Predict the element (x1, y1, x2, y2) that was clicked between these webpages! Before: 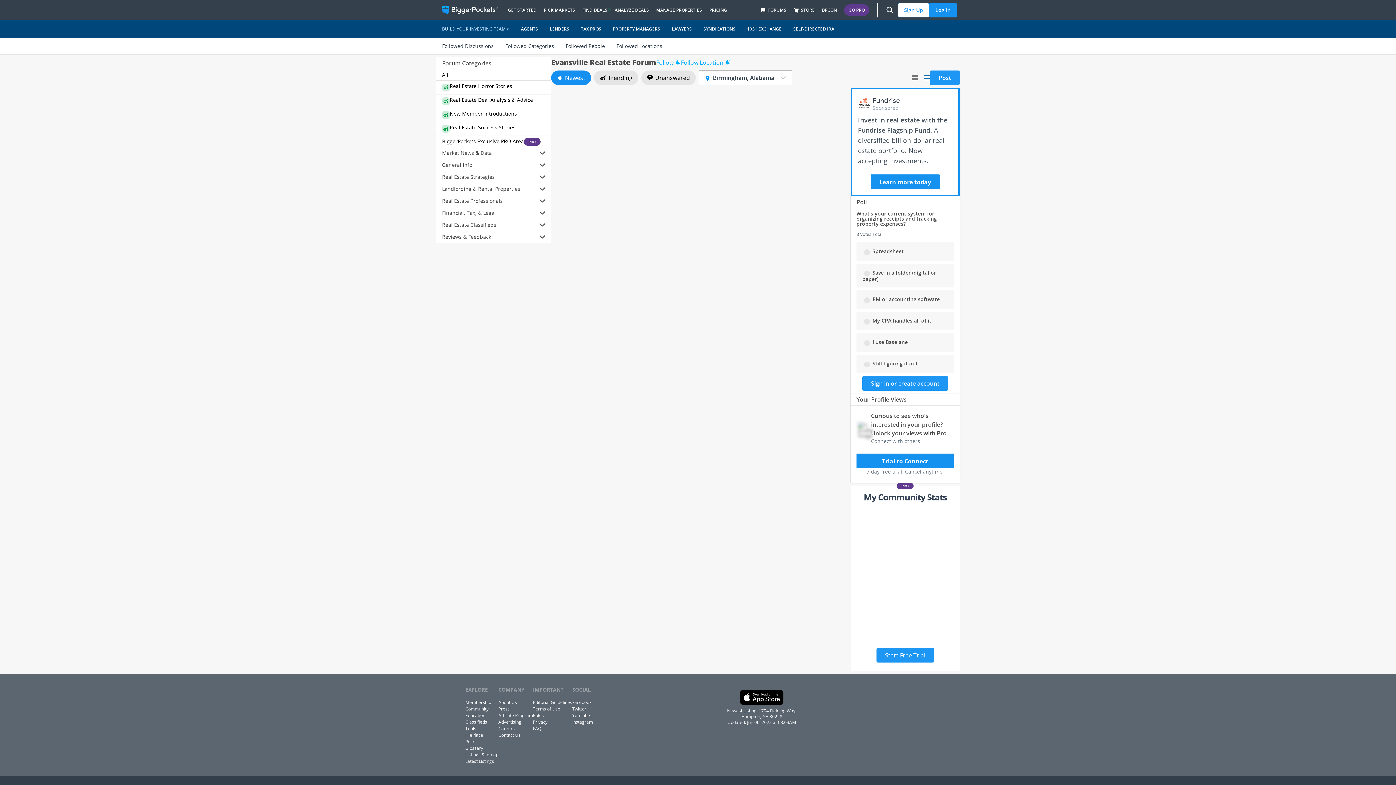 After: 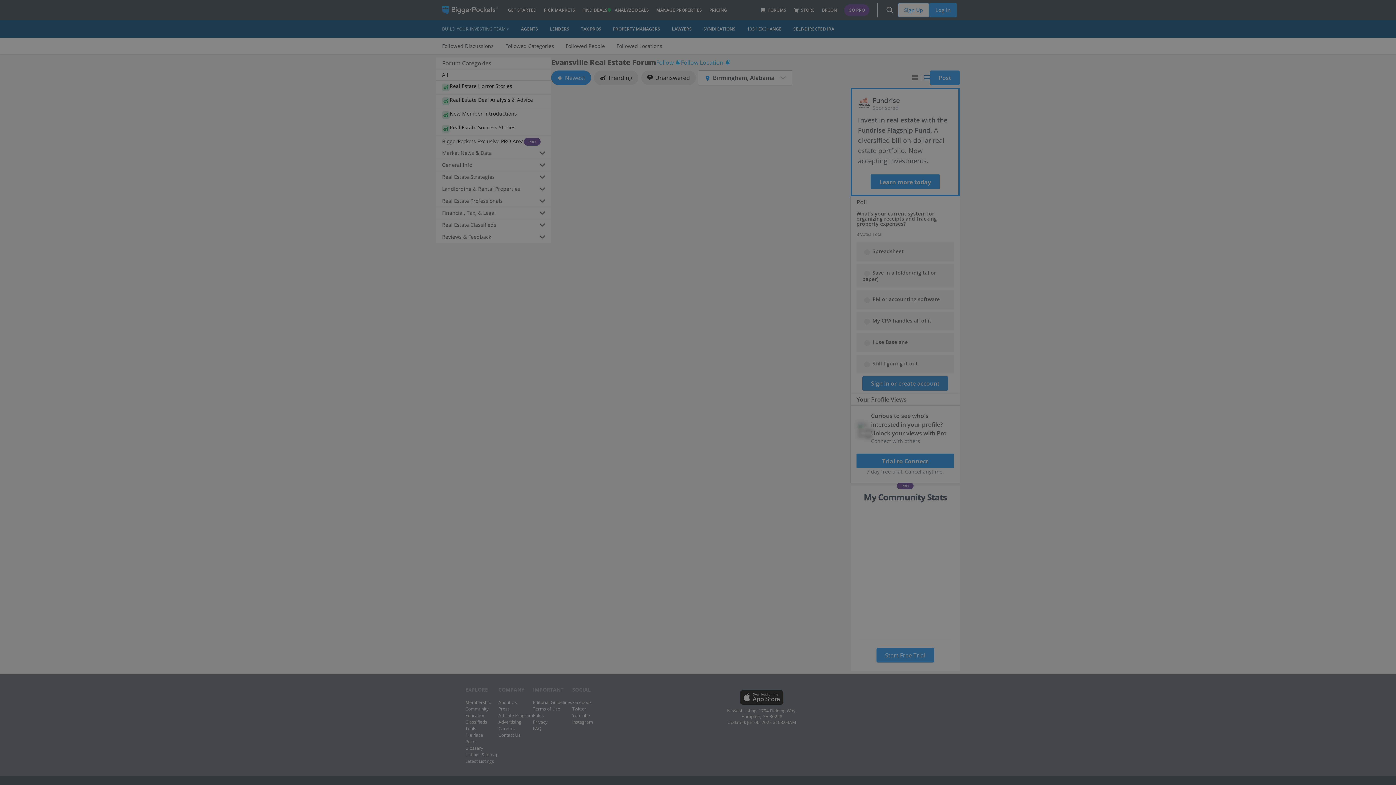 Action: bbox: (862, 376, 948, 390) label: Sign in or create account